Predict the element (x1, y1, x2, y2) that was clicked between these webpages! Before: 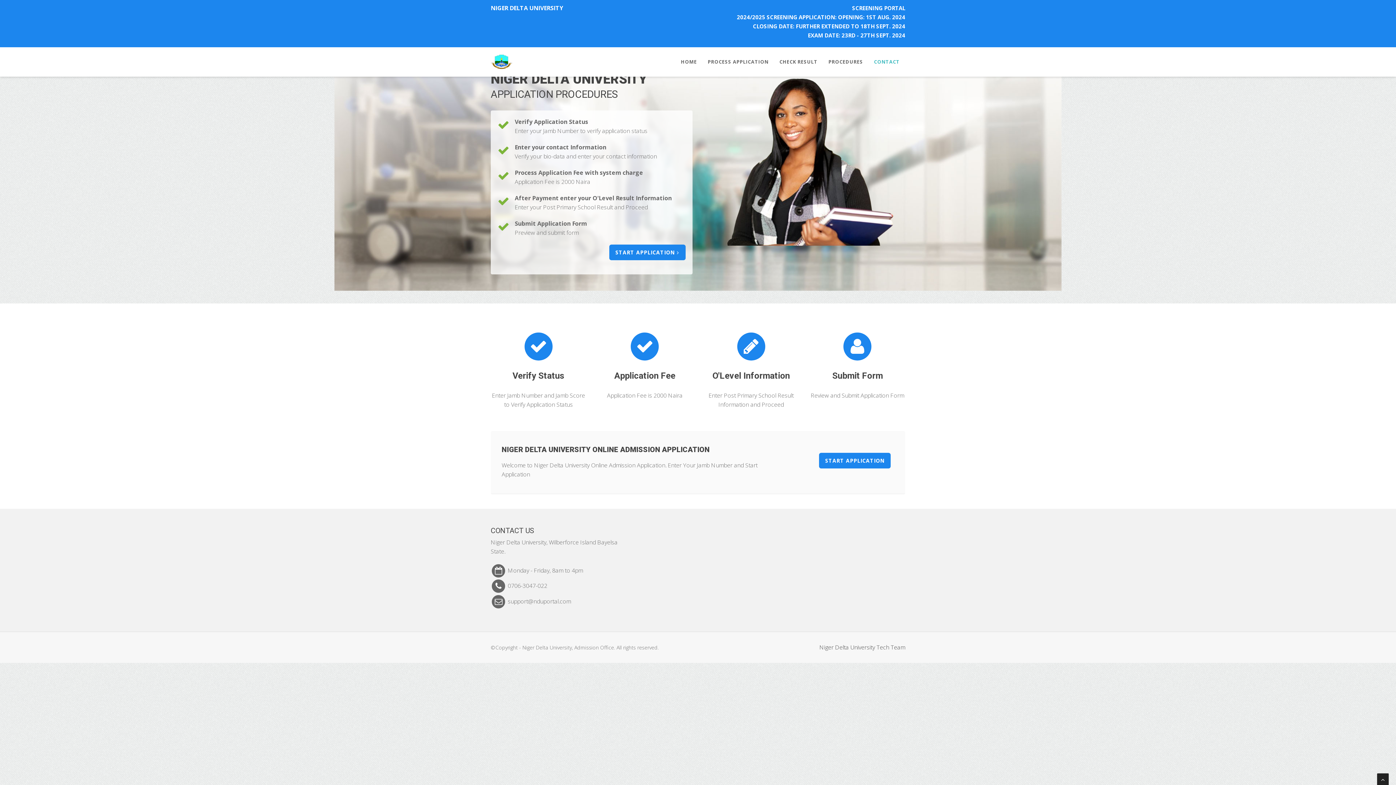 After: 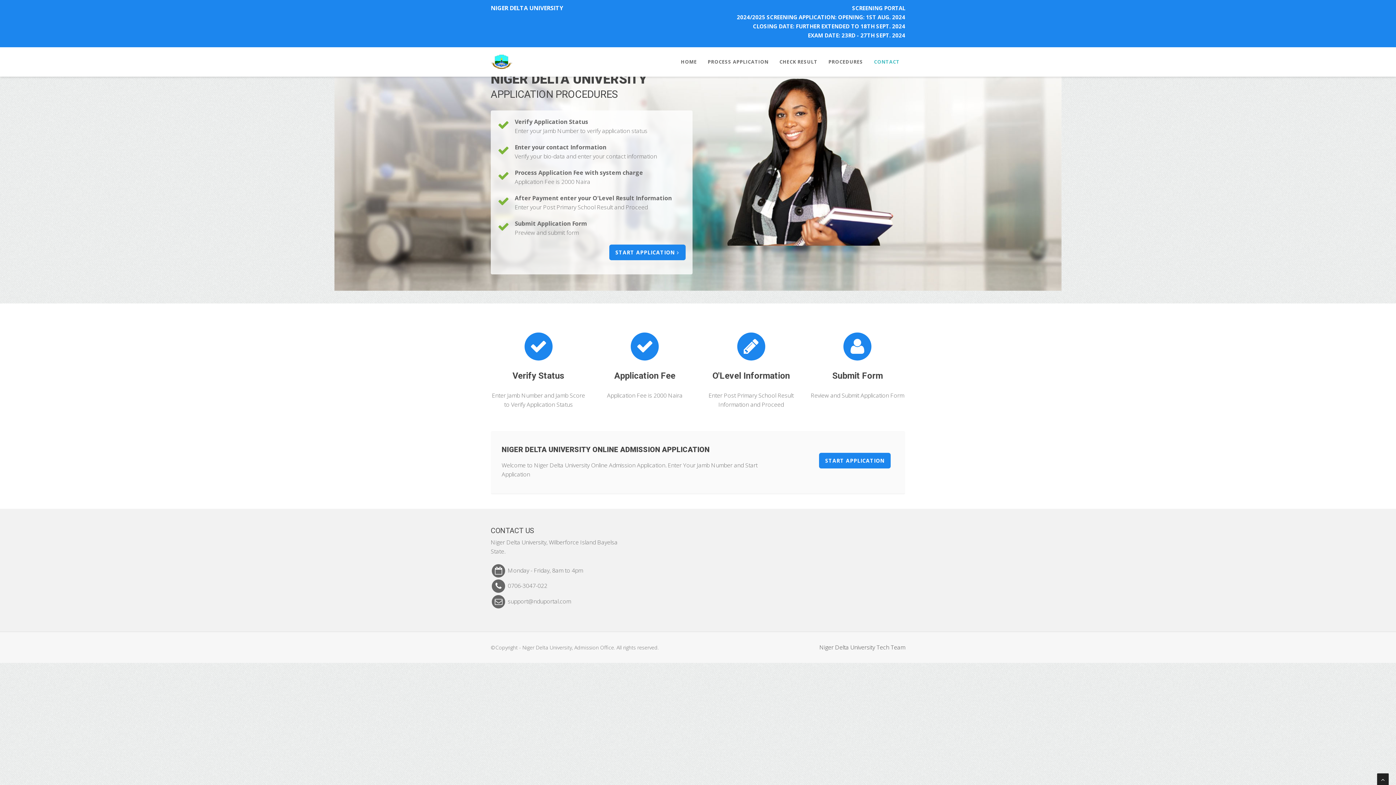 Action: label: CONTACT bbox: (868, 52, 905, 70)